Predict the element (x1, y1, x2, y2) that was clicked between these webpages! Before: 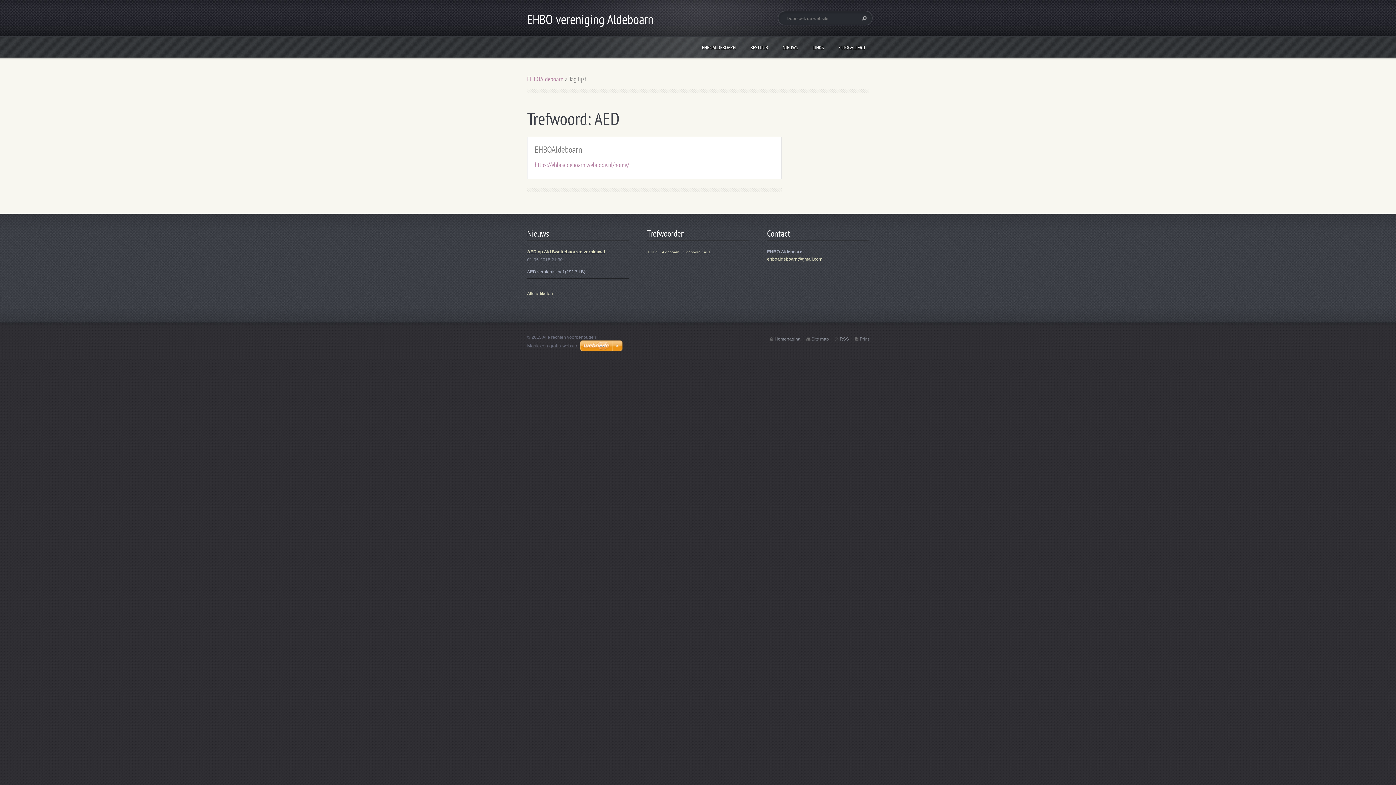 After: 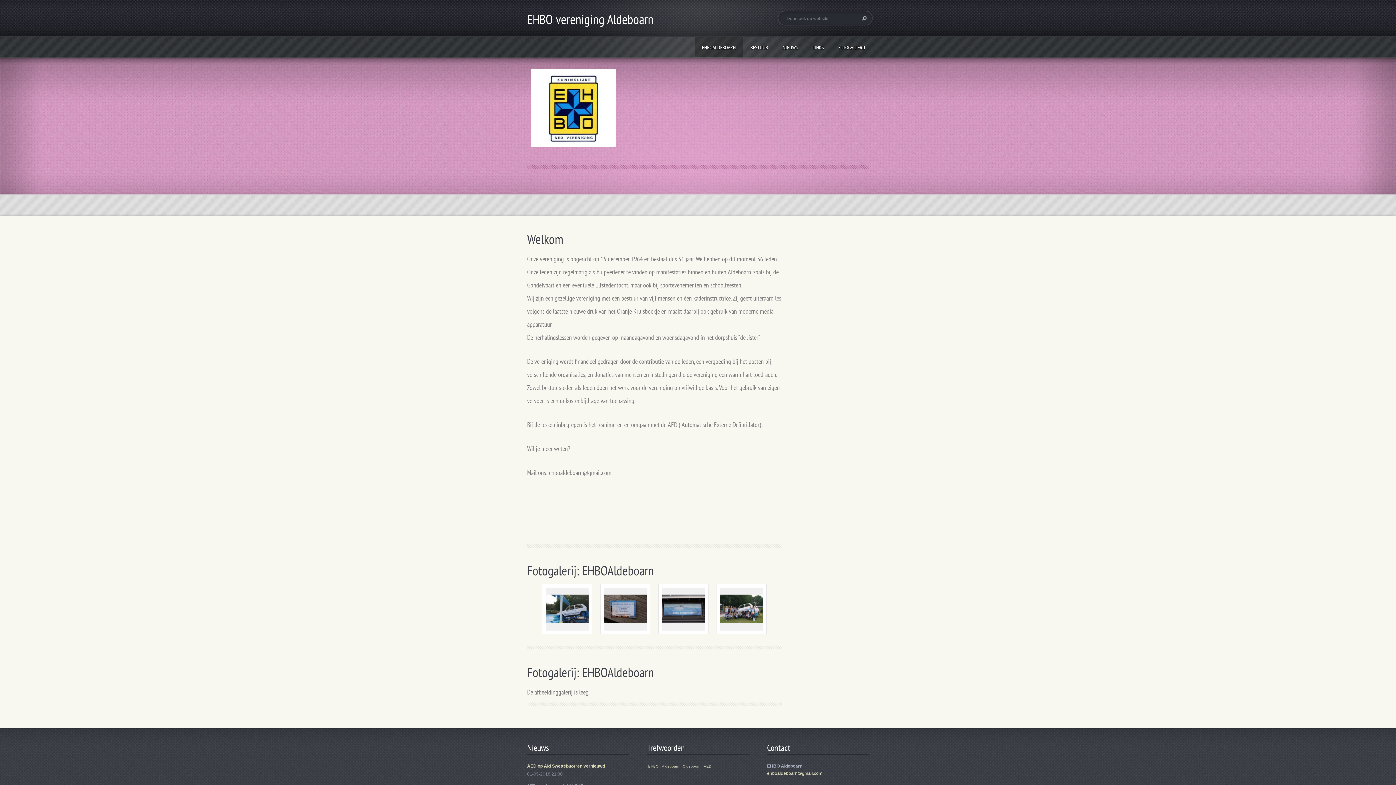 Action: label: Homepagina bbox: (774, 336, 800, 341)